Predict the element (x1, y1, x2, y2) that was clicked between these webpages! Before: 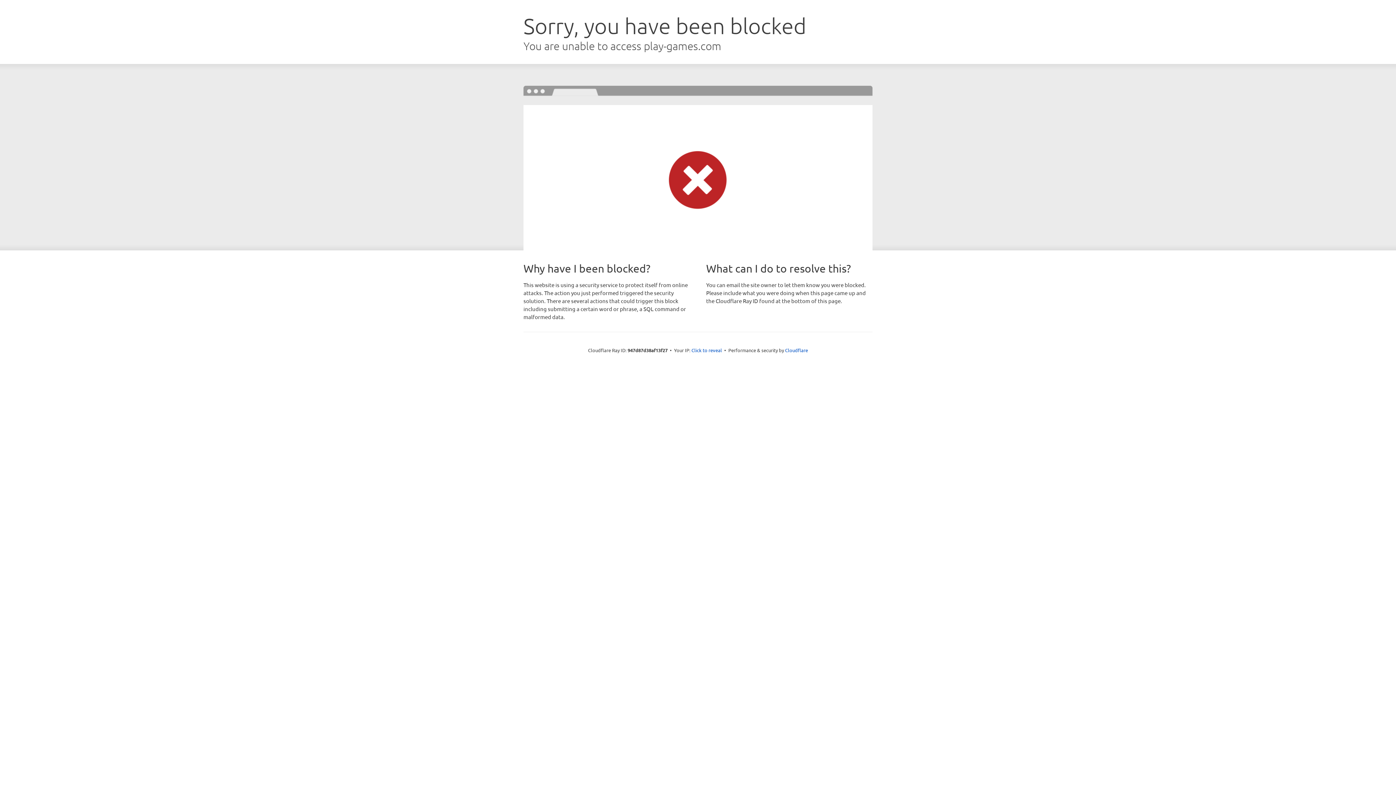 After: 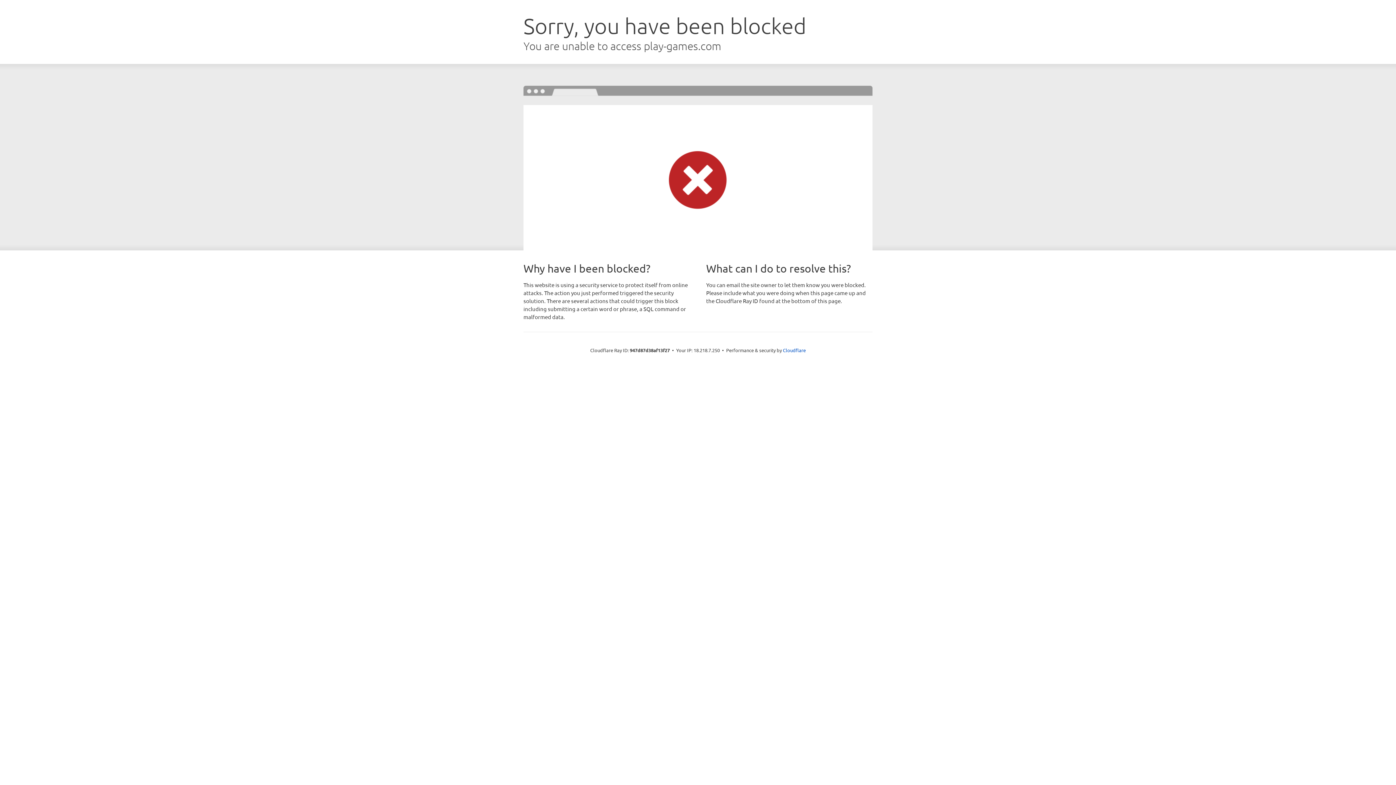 Action: label: Click to reveal bbox: (691, 346, 722, 353)